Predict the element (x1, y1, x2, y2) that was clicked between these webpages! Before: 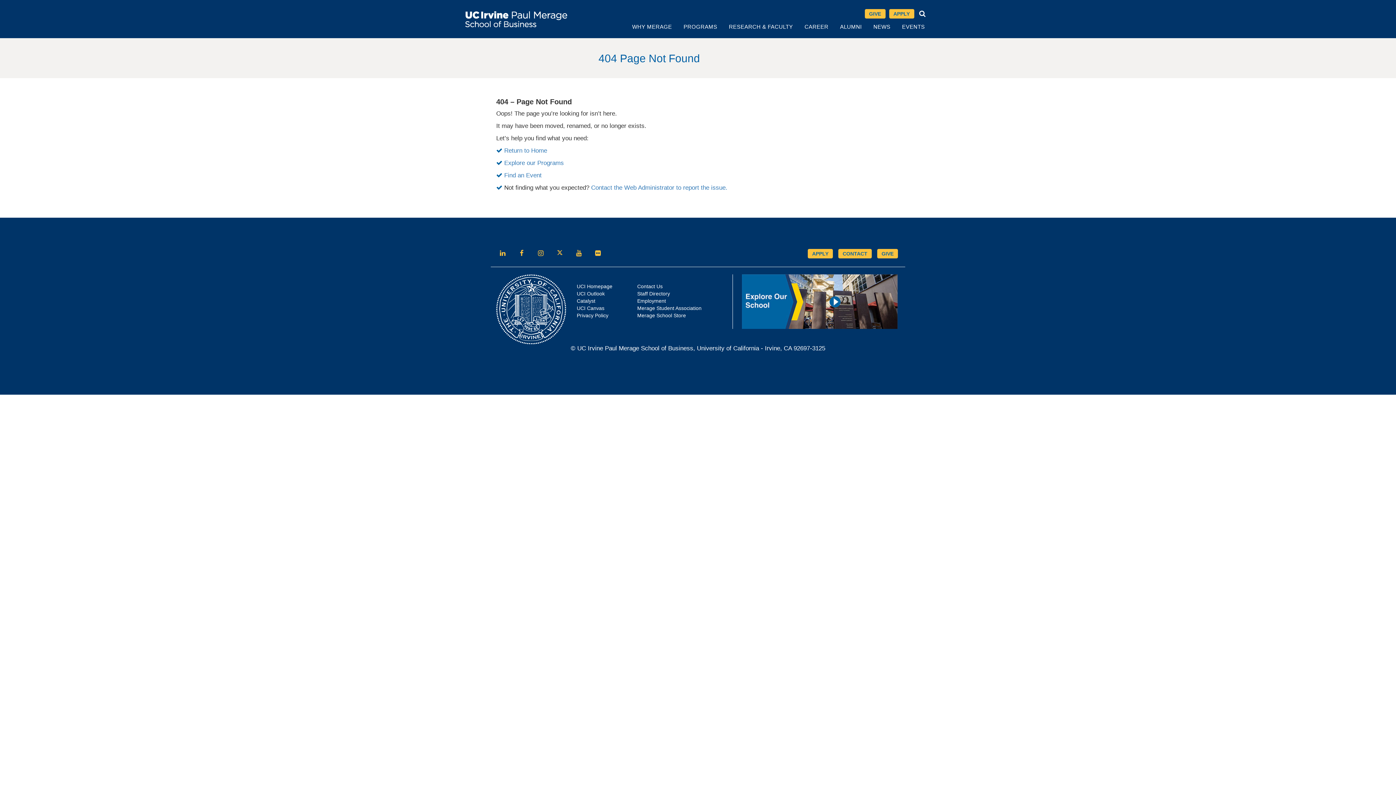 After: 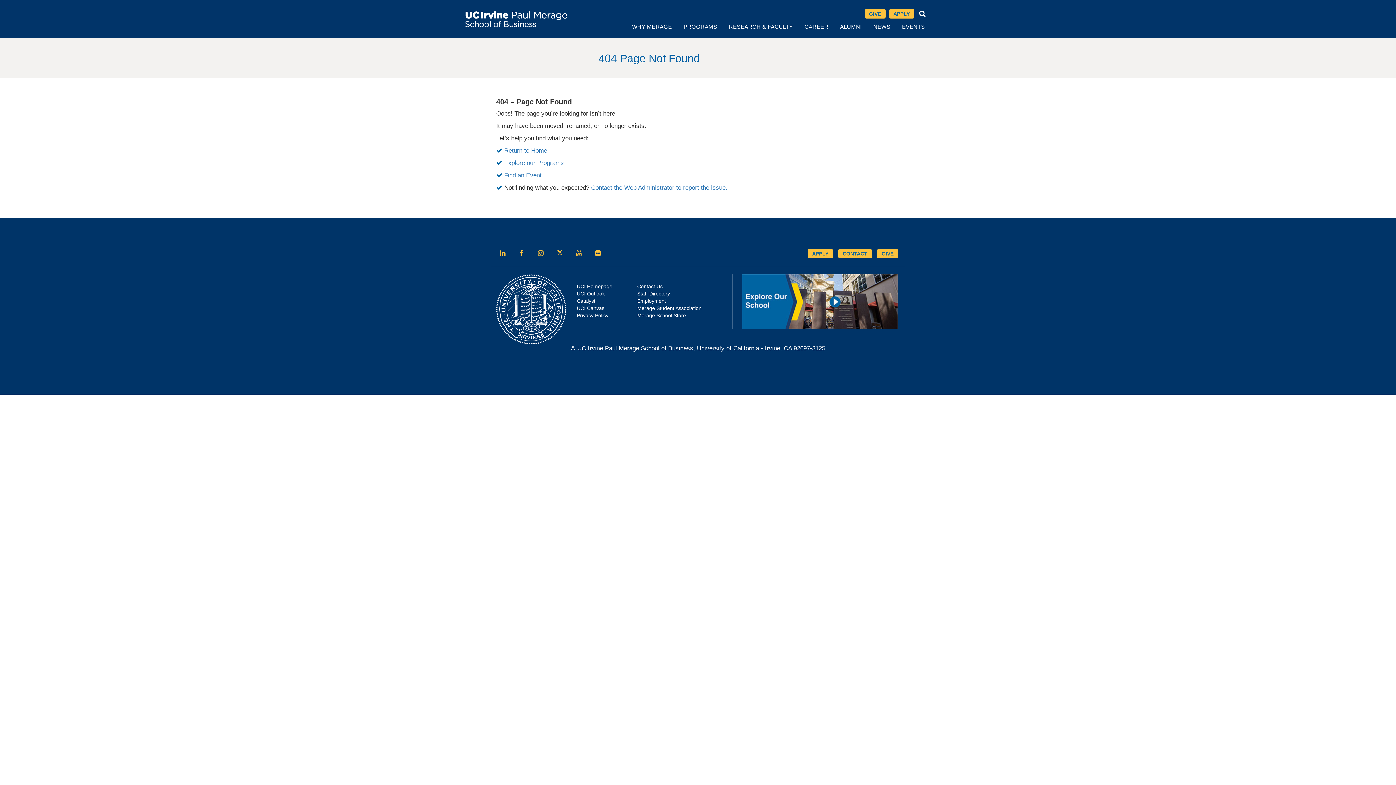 Action: bbox: (534, 247, 547, 259) label: Follow us on Instagram